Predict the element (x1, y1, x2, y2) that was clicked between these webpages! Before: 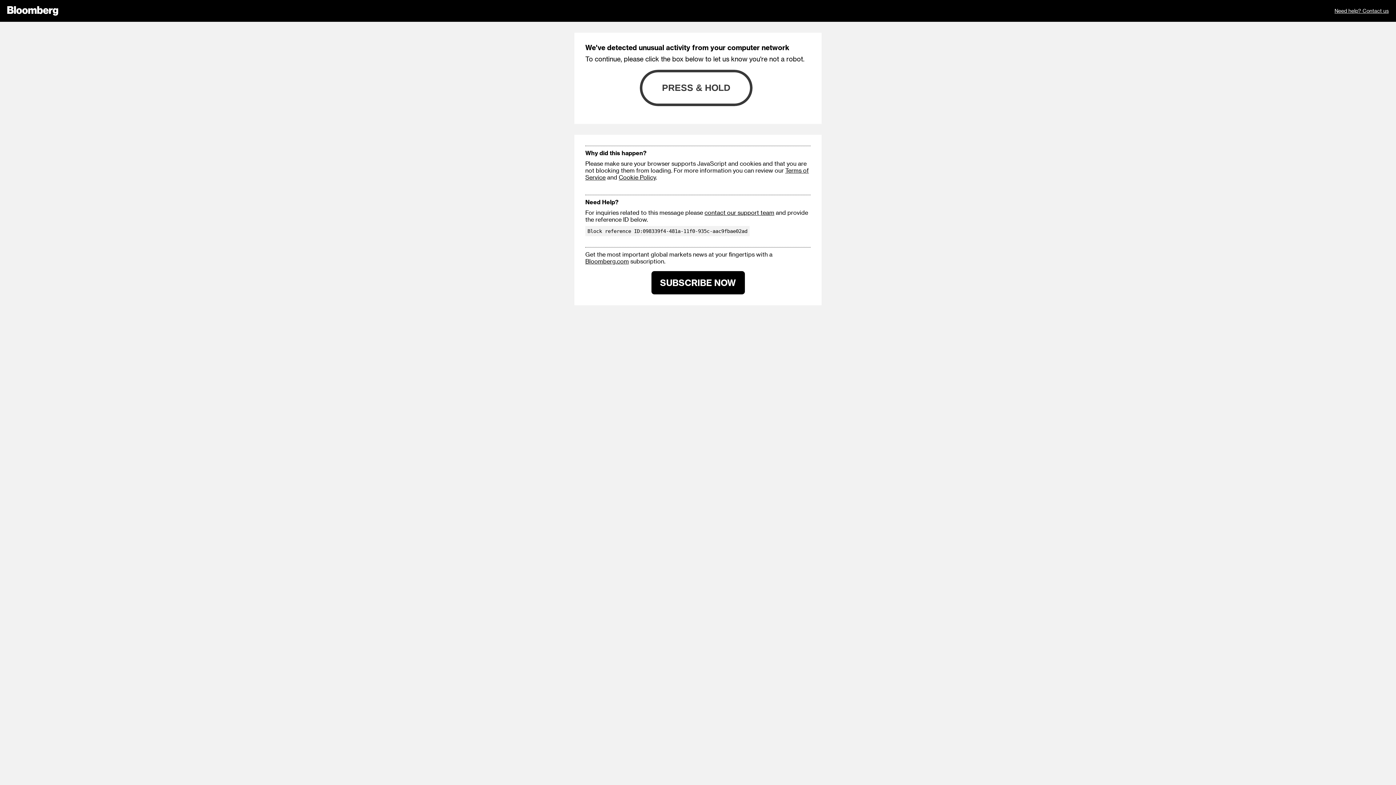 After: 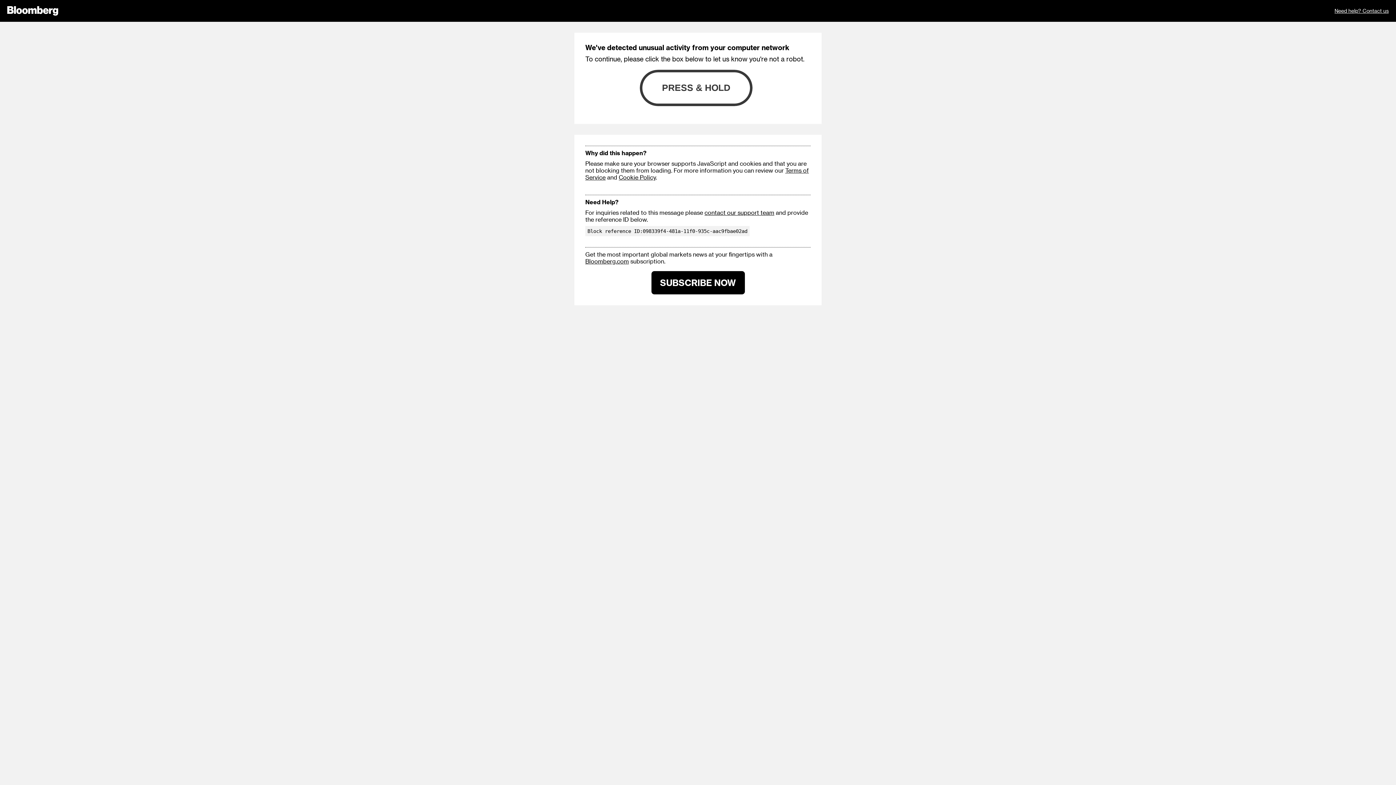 Action: bbox: (585, 257, 629, 264) label: Bloomberg.com